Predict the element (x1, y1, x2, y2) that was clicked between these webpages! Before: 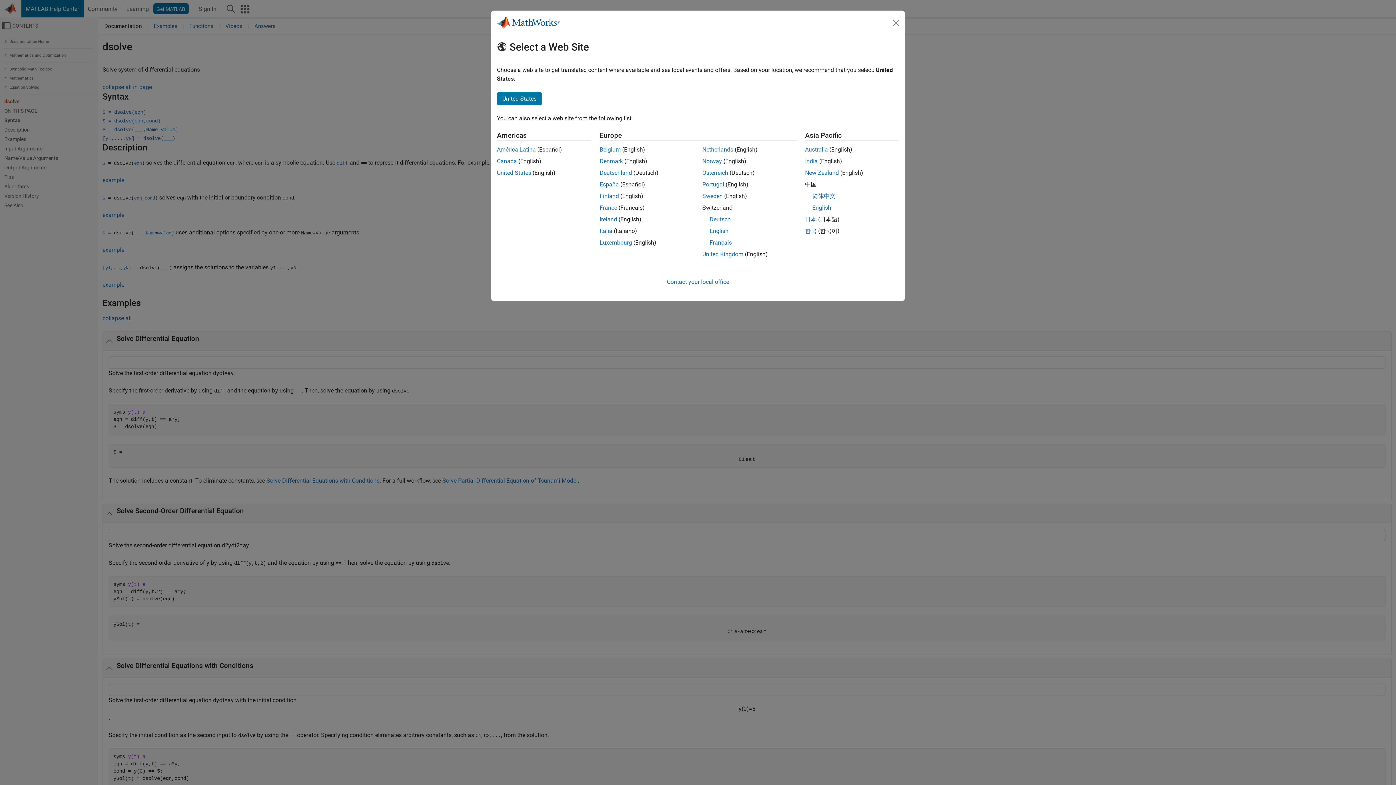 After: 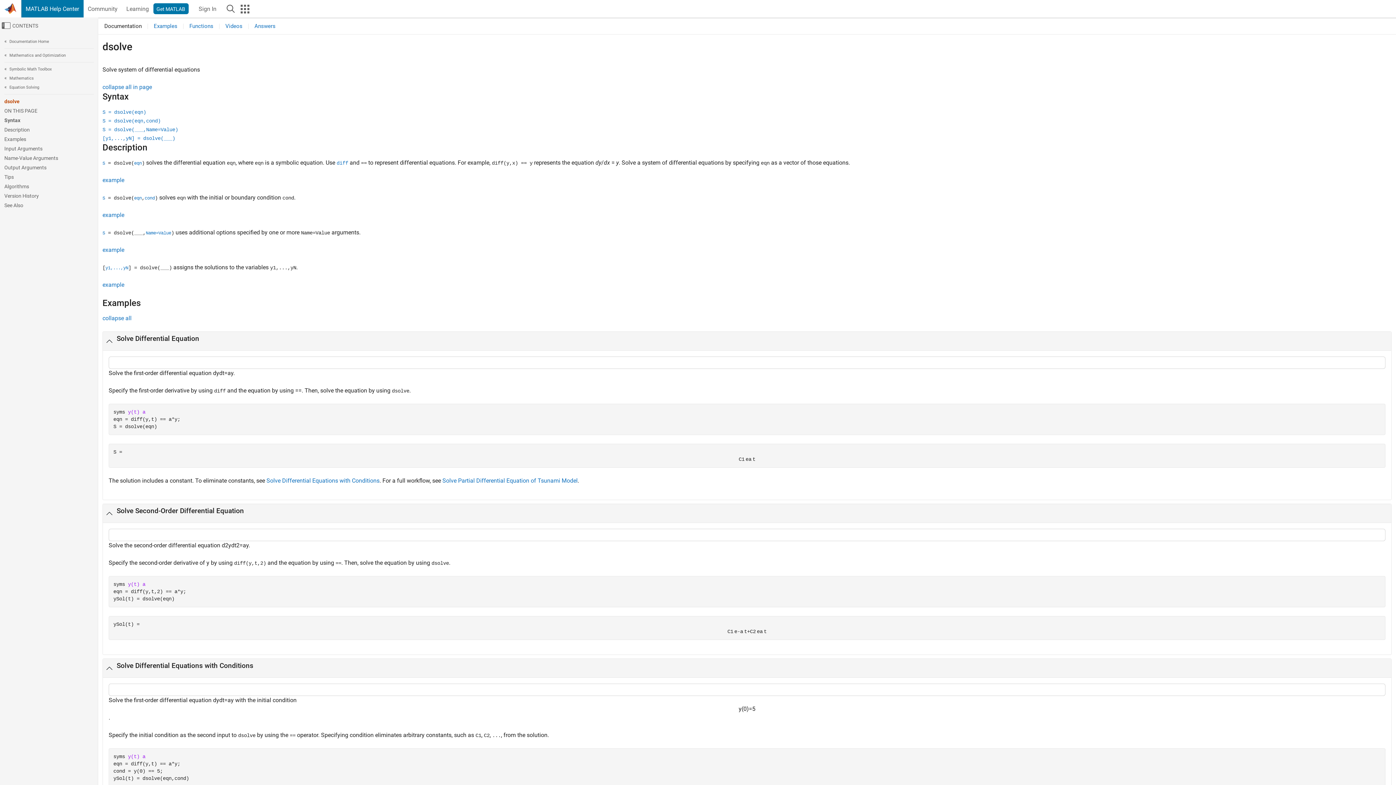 Action: label: English bbox: (709, 227, 728, 234)